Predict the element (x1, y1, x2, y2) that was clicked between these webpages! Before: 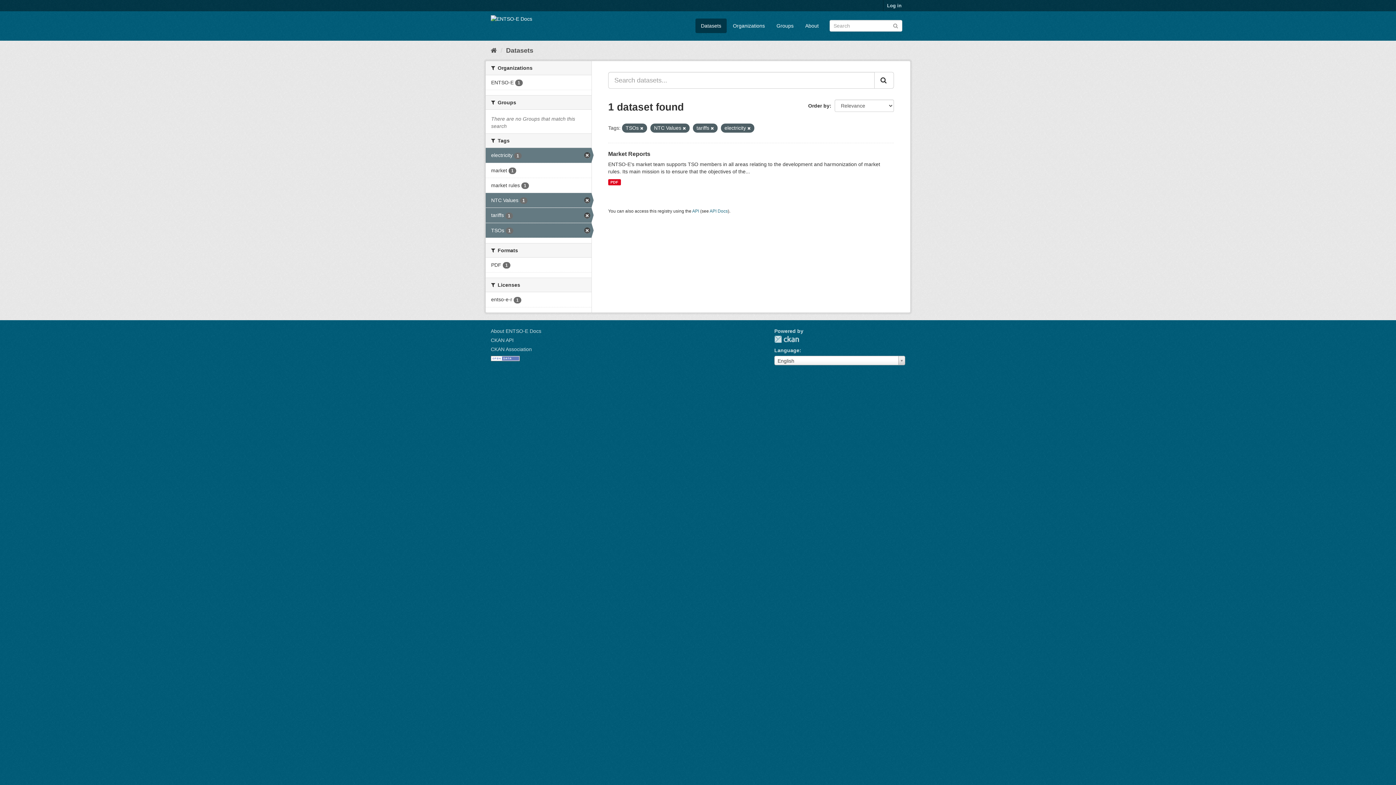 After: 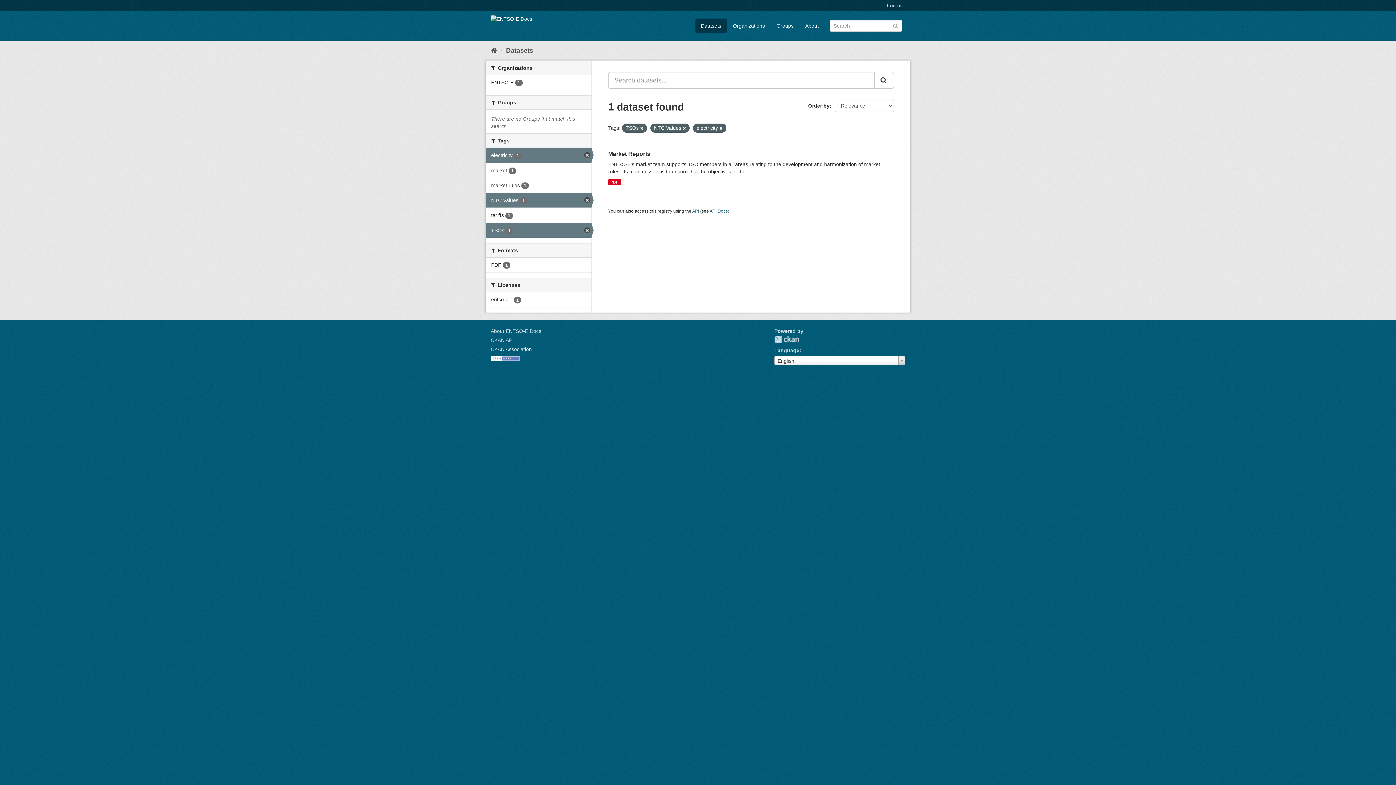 Action: bbox: (710, 126, 714, 130)